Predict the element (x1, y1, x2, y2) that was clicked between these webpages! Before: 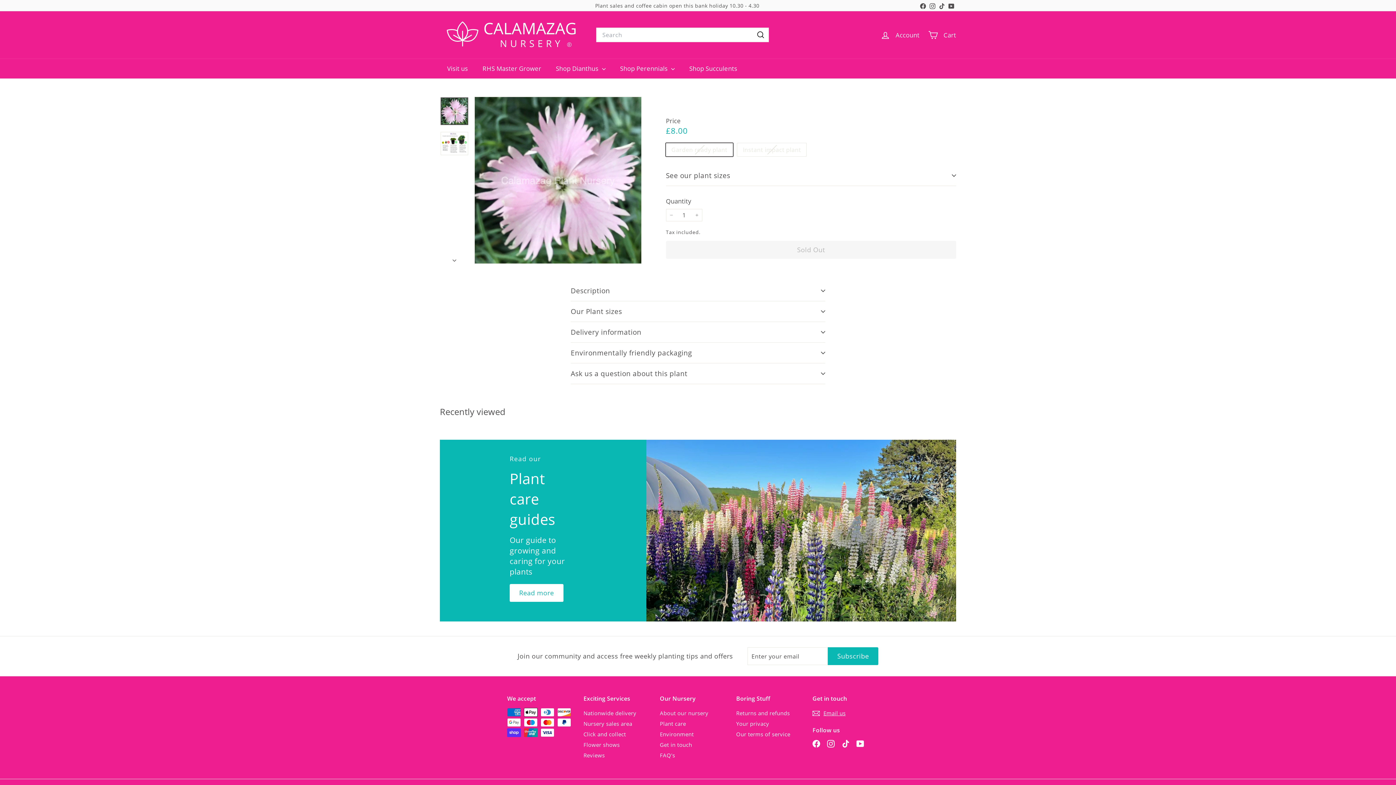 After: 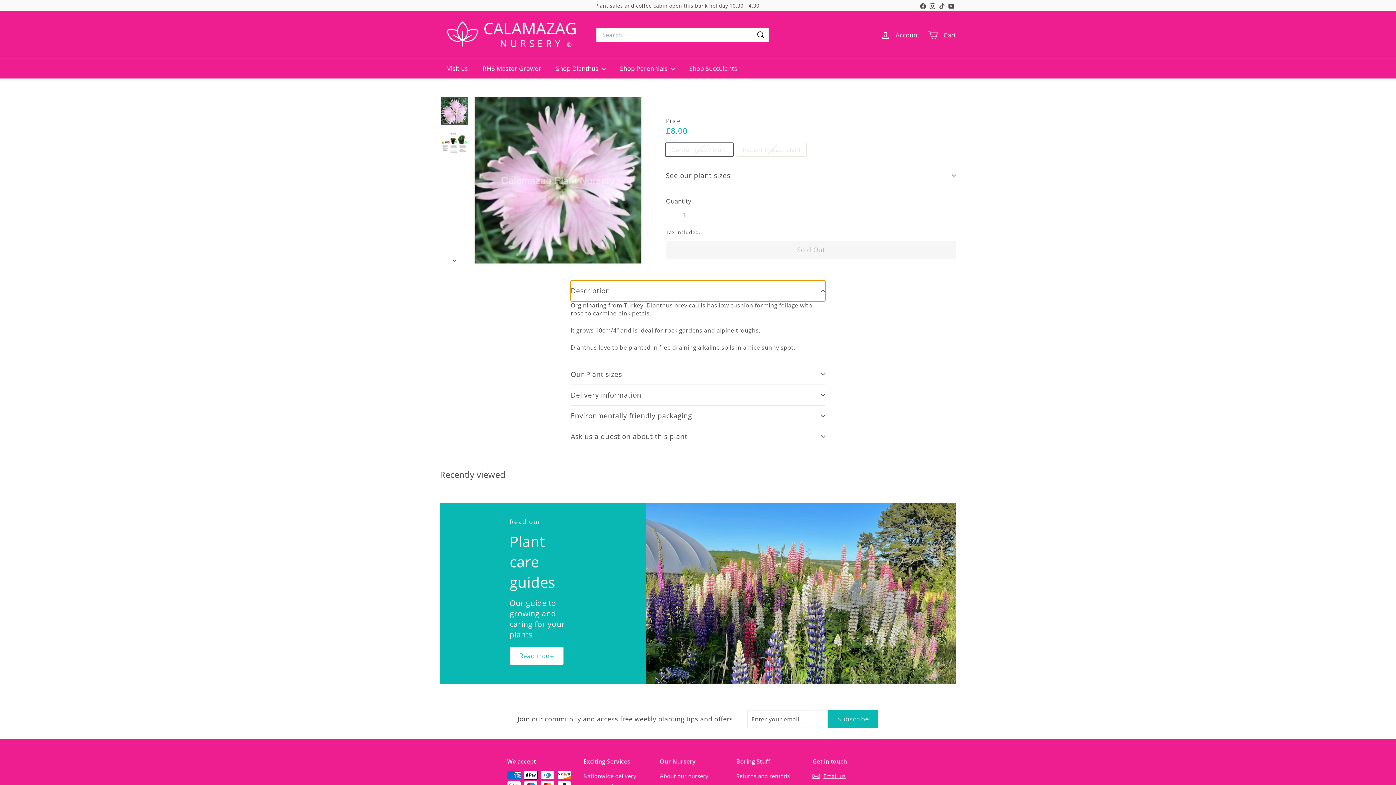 Action: bbox: (570, 280, 825, 301) label: Description